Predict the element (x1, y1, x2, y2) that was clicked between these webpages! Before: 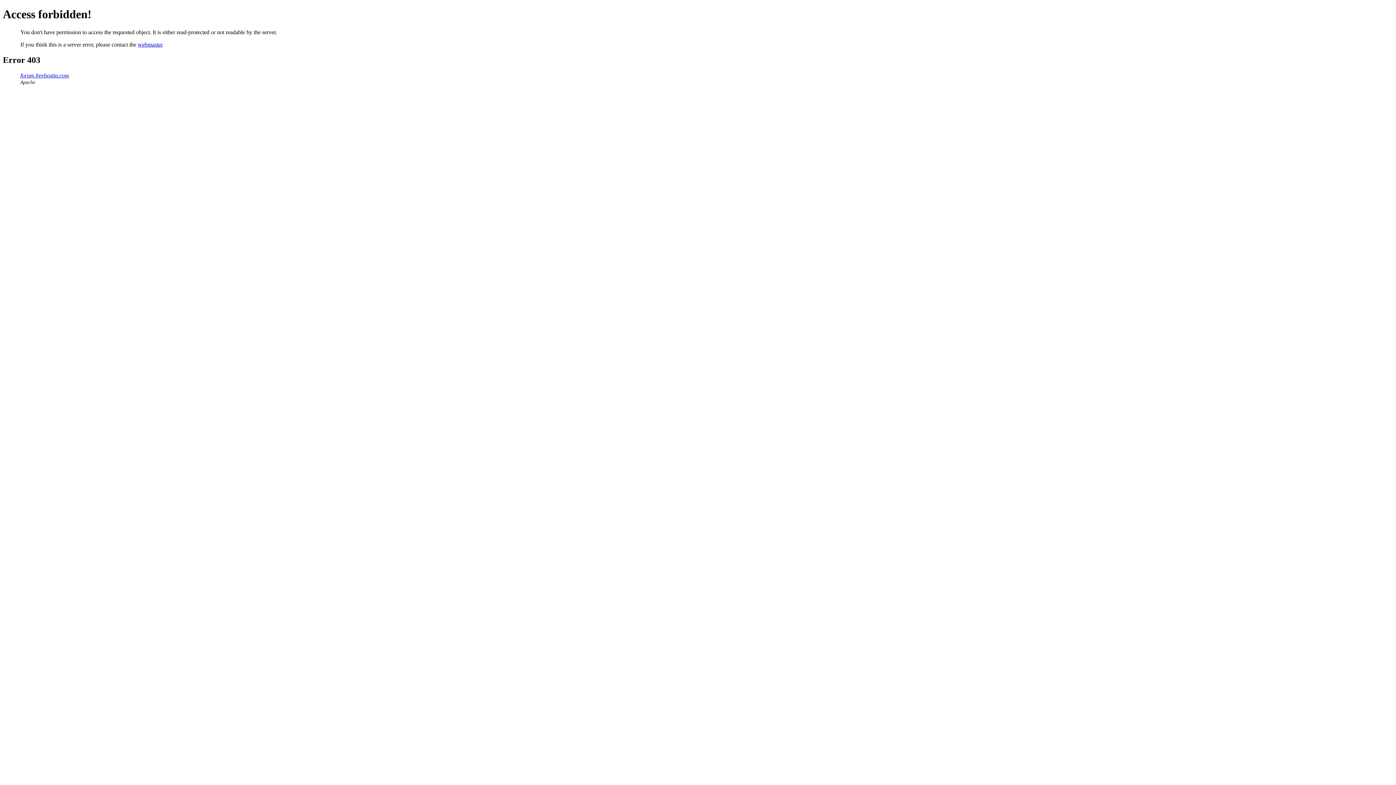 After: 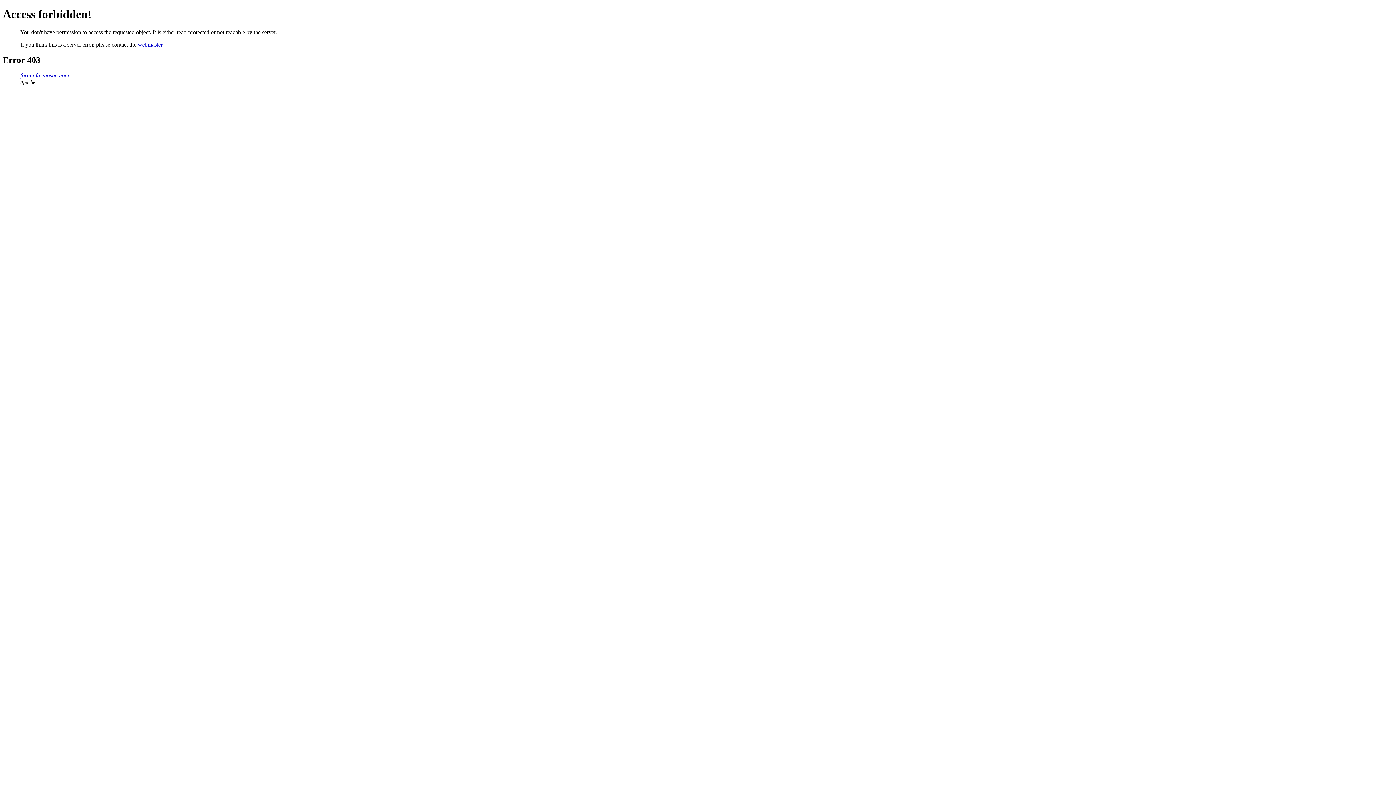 Action: label: webmaster bbox: (137, 41, 162, 47)